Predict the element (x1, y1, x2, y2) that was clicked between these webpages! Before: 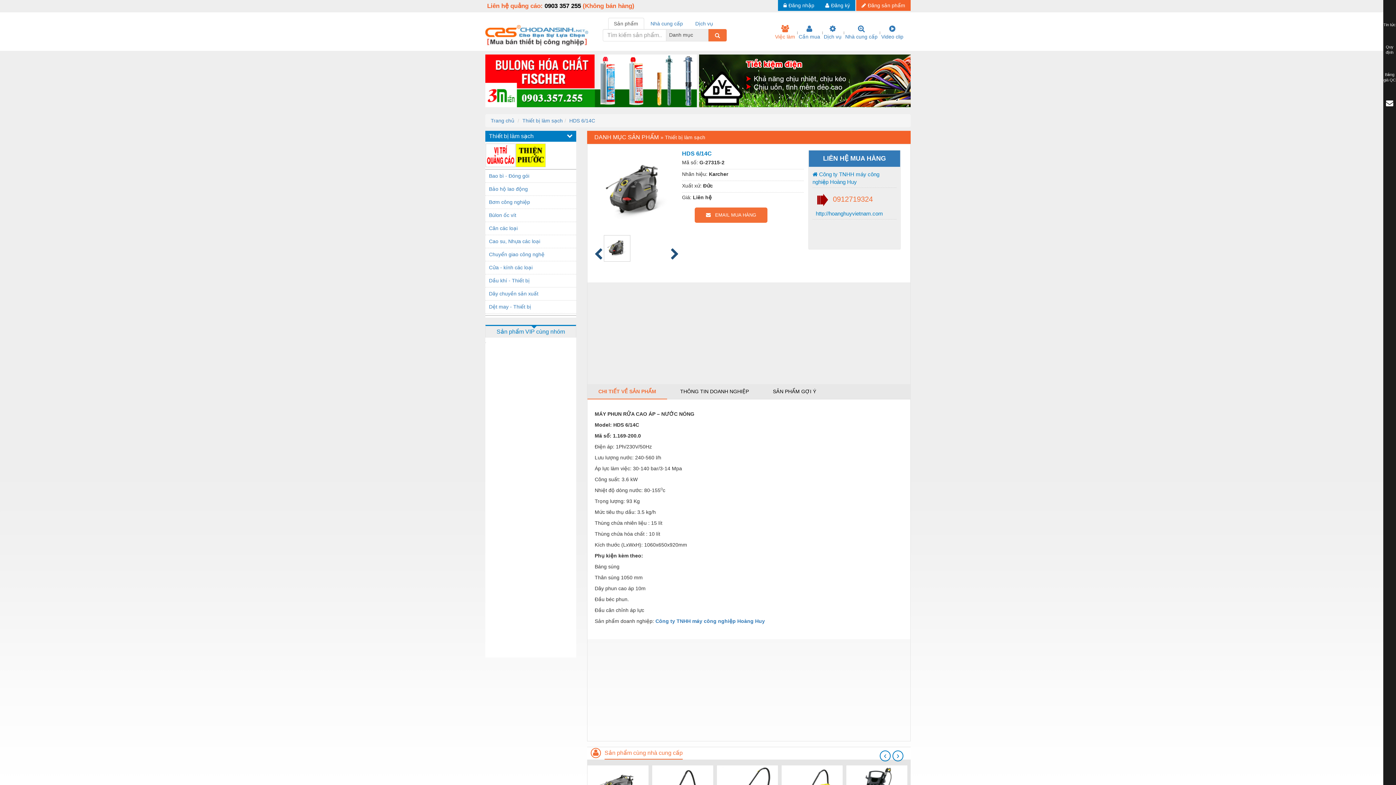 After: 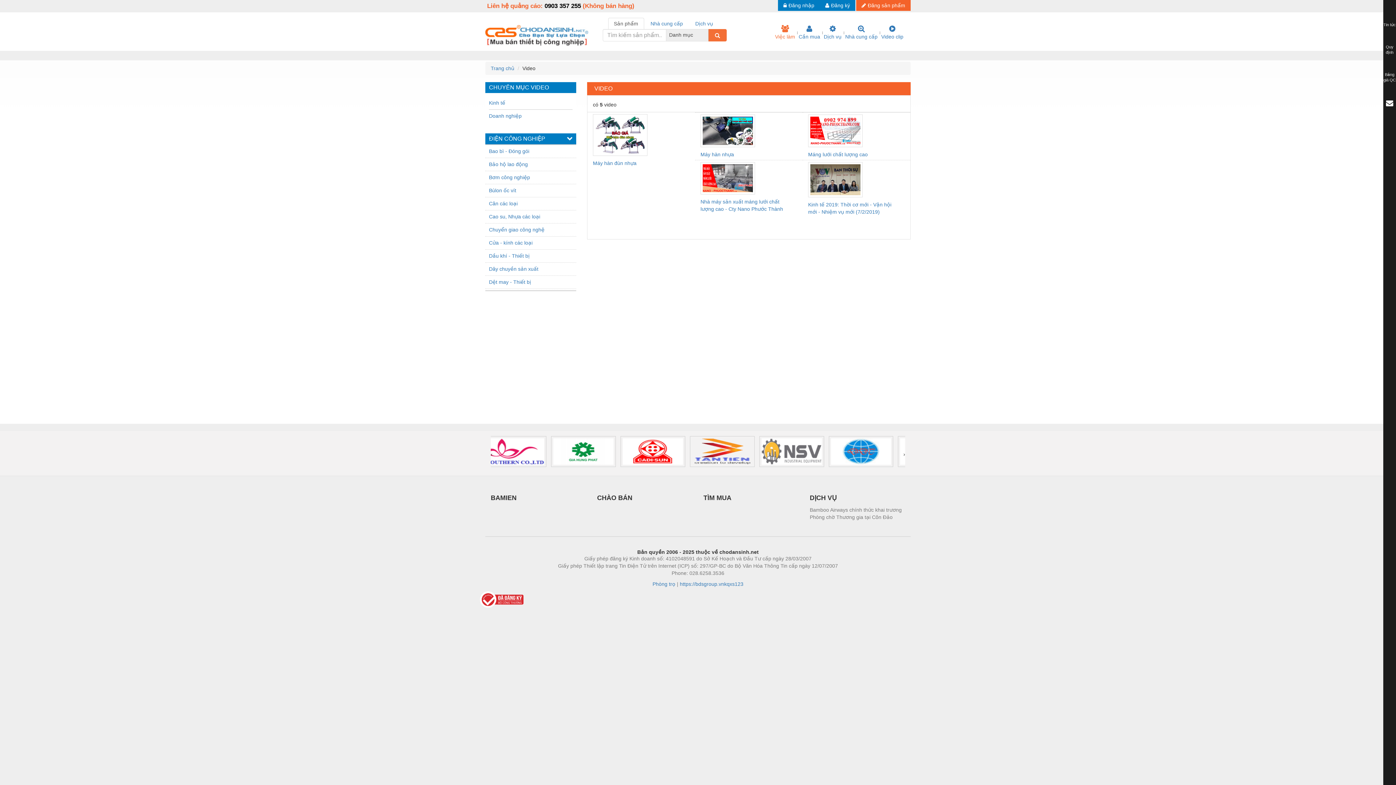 Action: bbox: (879, 25, 905, 40) label: 
Video clip